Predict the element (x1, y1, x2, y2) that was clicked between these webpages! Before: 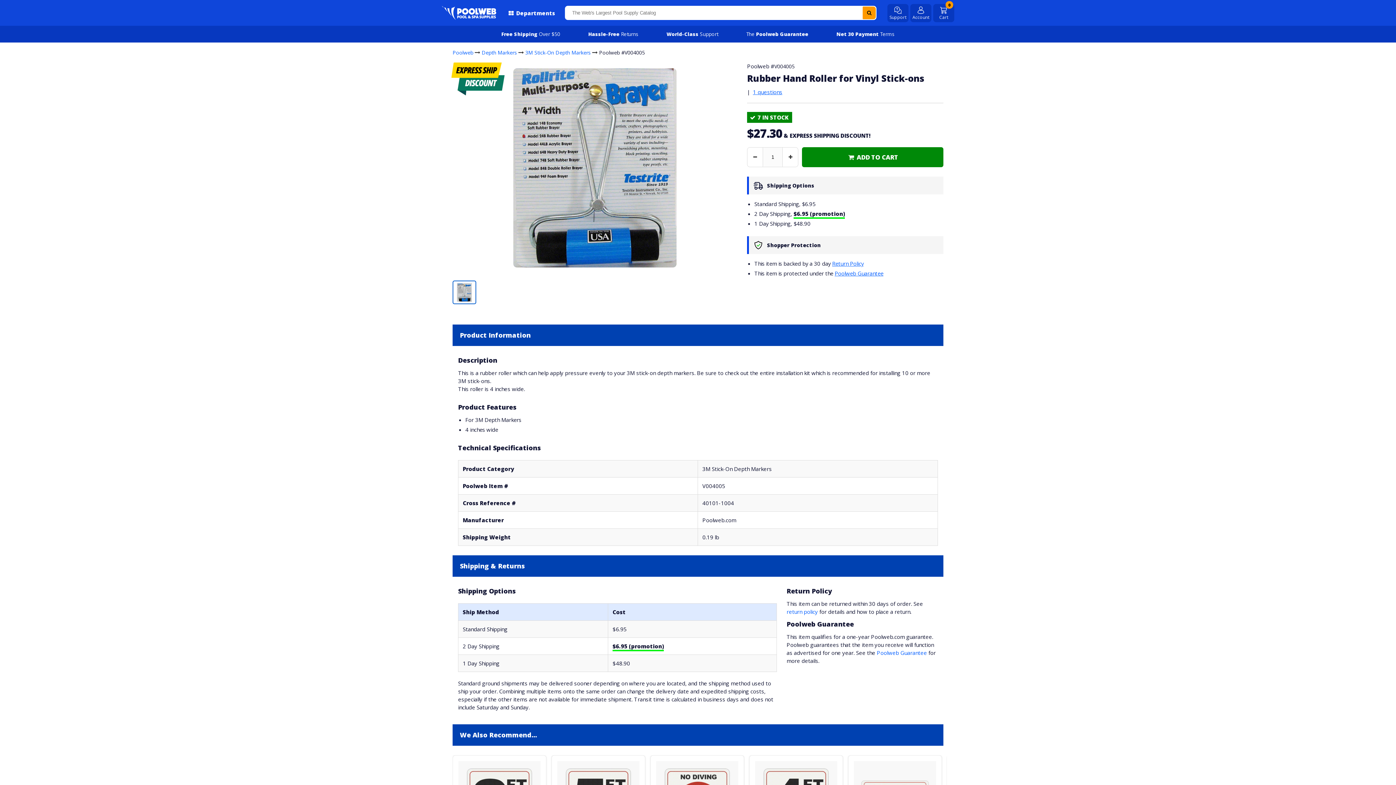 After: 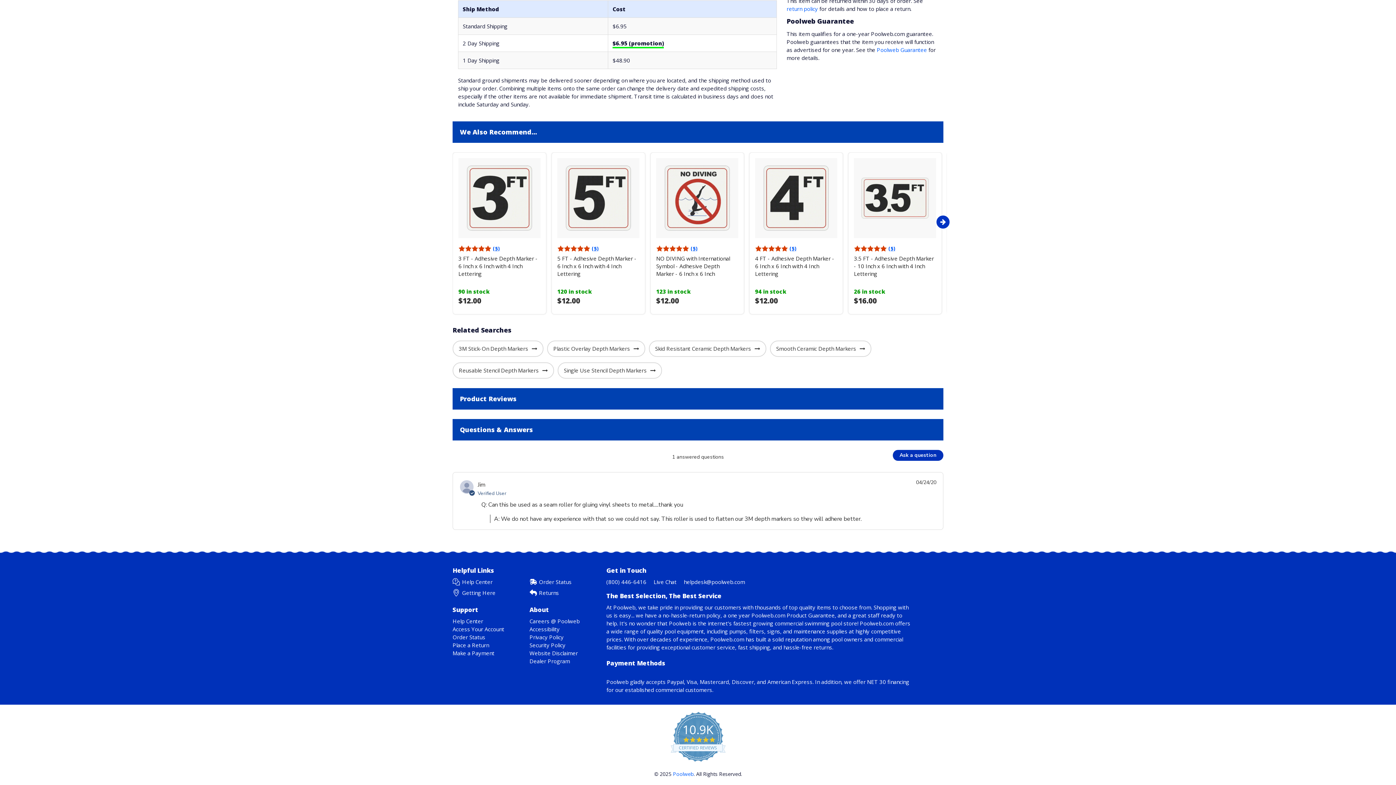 Action: label: 1 questions bbox: (753, 88, 782, 95)